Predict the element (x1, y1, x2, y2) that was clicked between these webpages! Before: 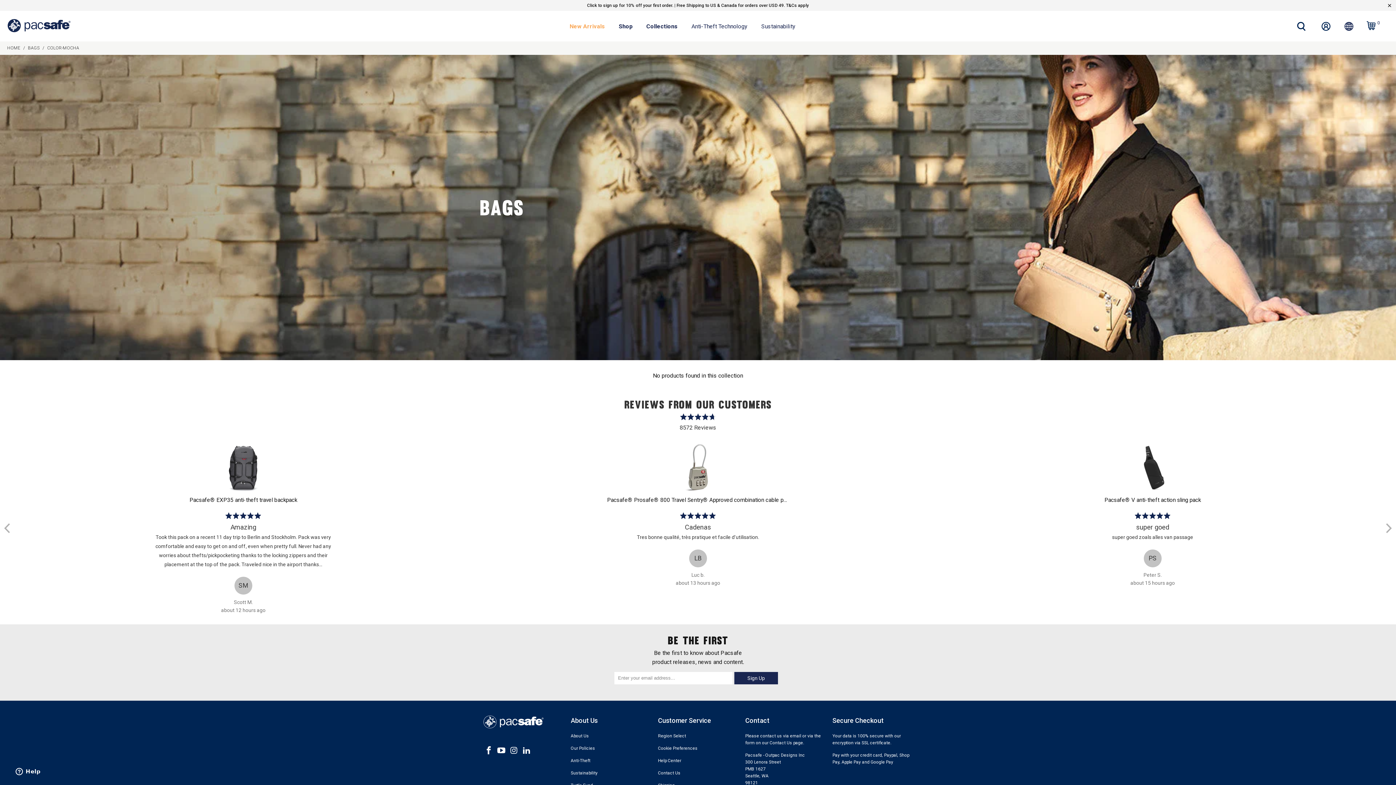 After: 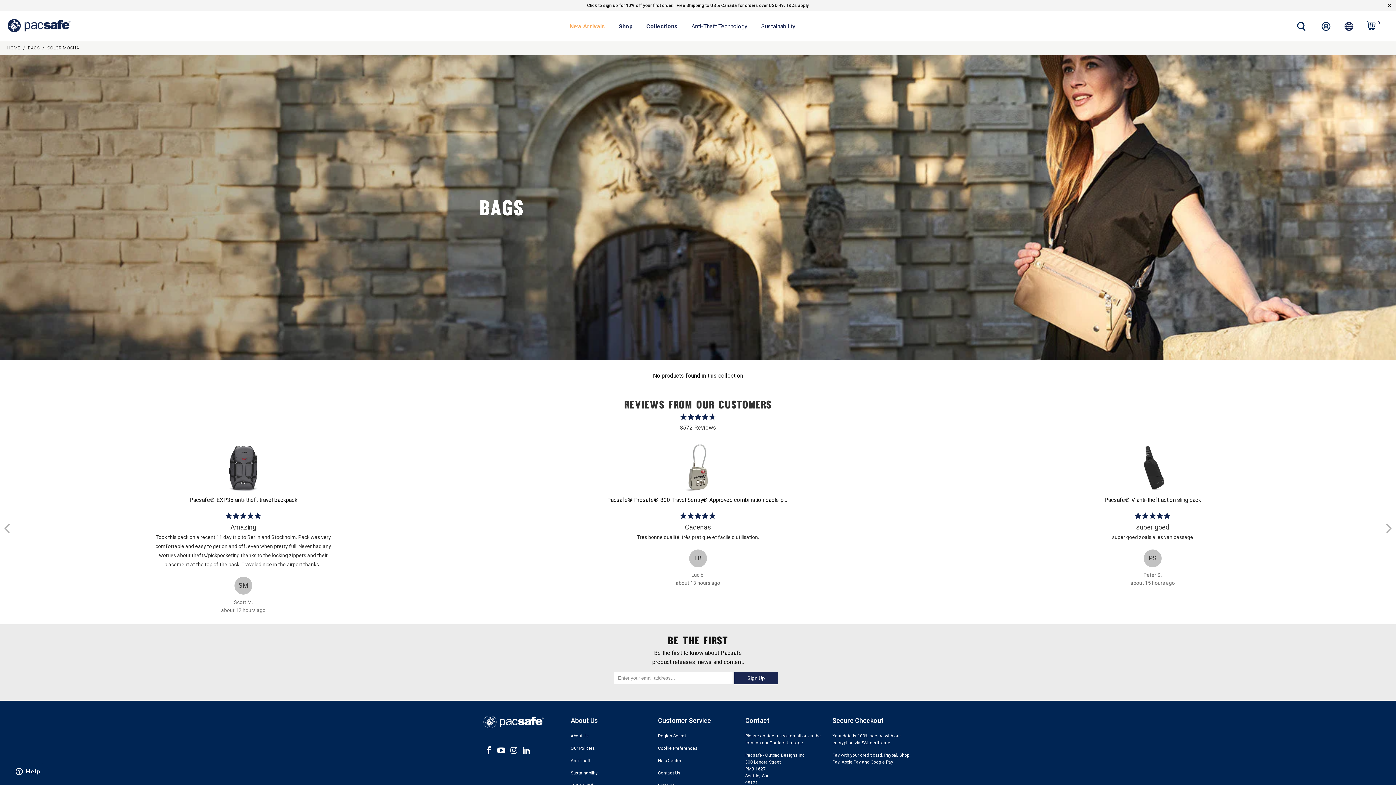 Action: bbox: (508, 746, 519, 756)